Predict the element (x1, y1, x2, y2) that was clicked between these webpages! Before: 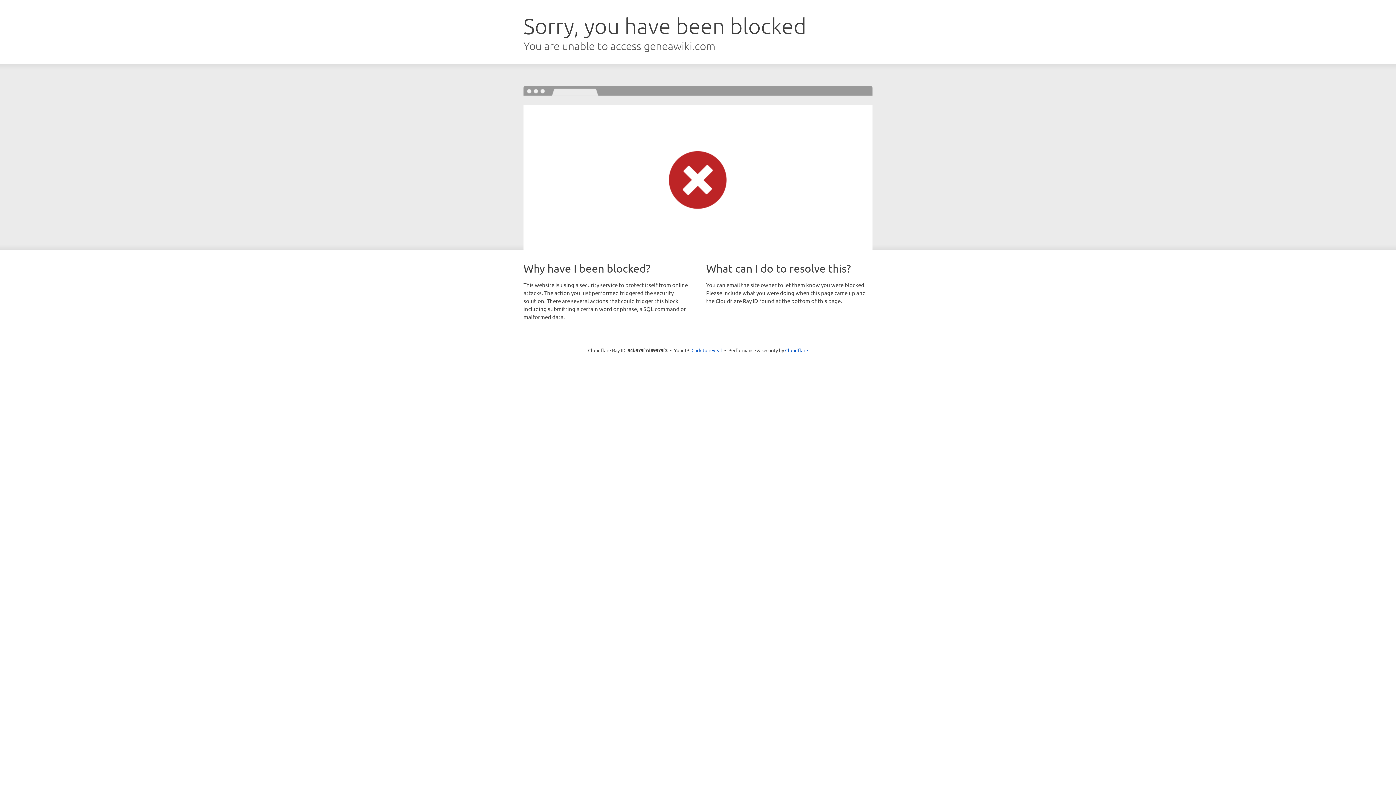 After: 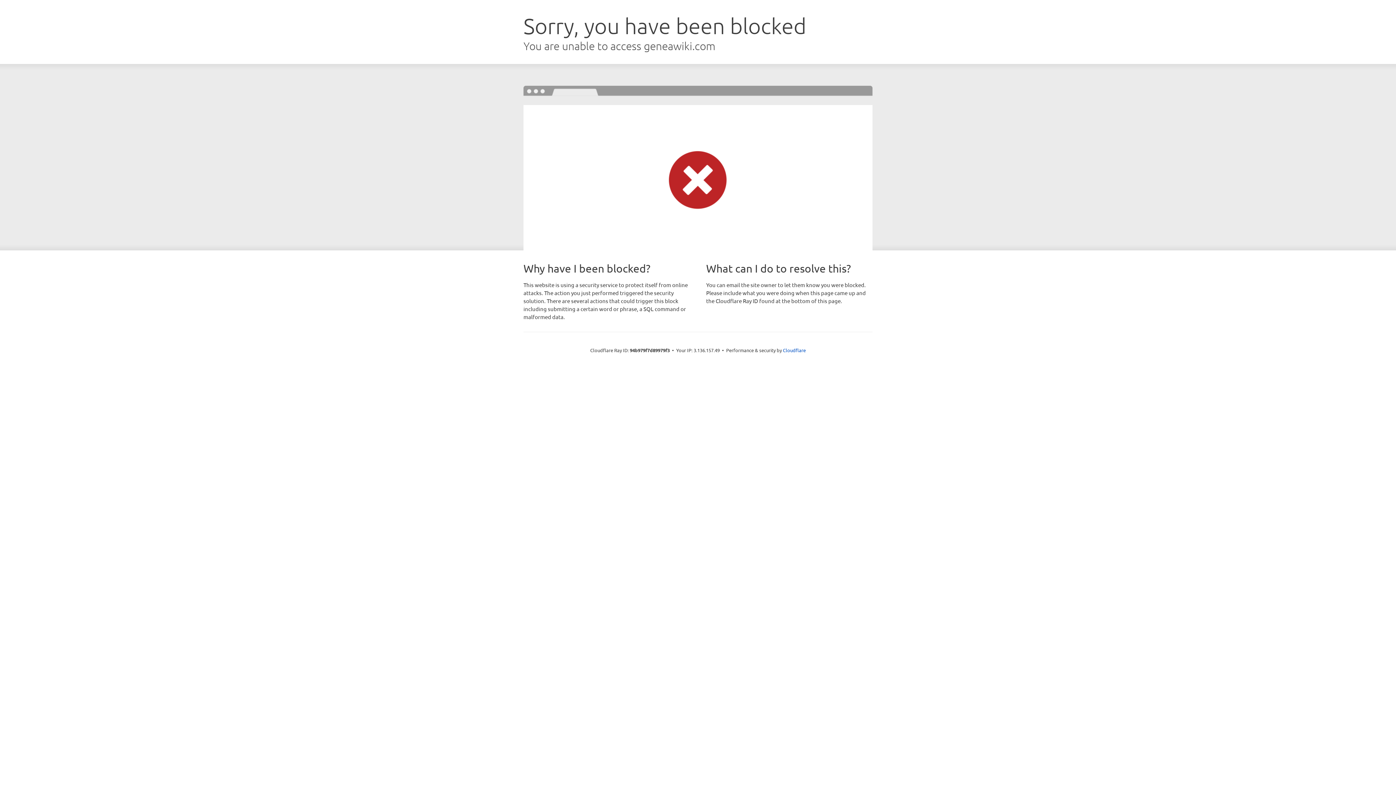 Action: label: Click to reveal bbox: (691, 346, 722, 353)